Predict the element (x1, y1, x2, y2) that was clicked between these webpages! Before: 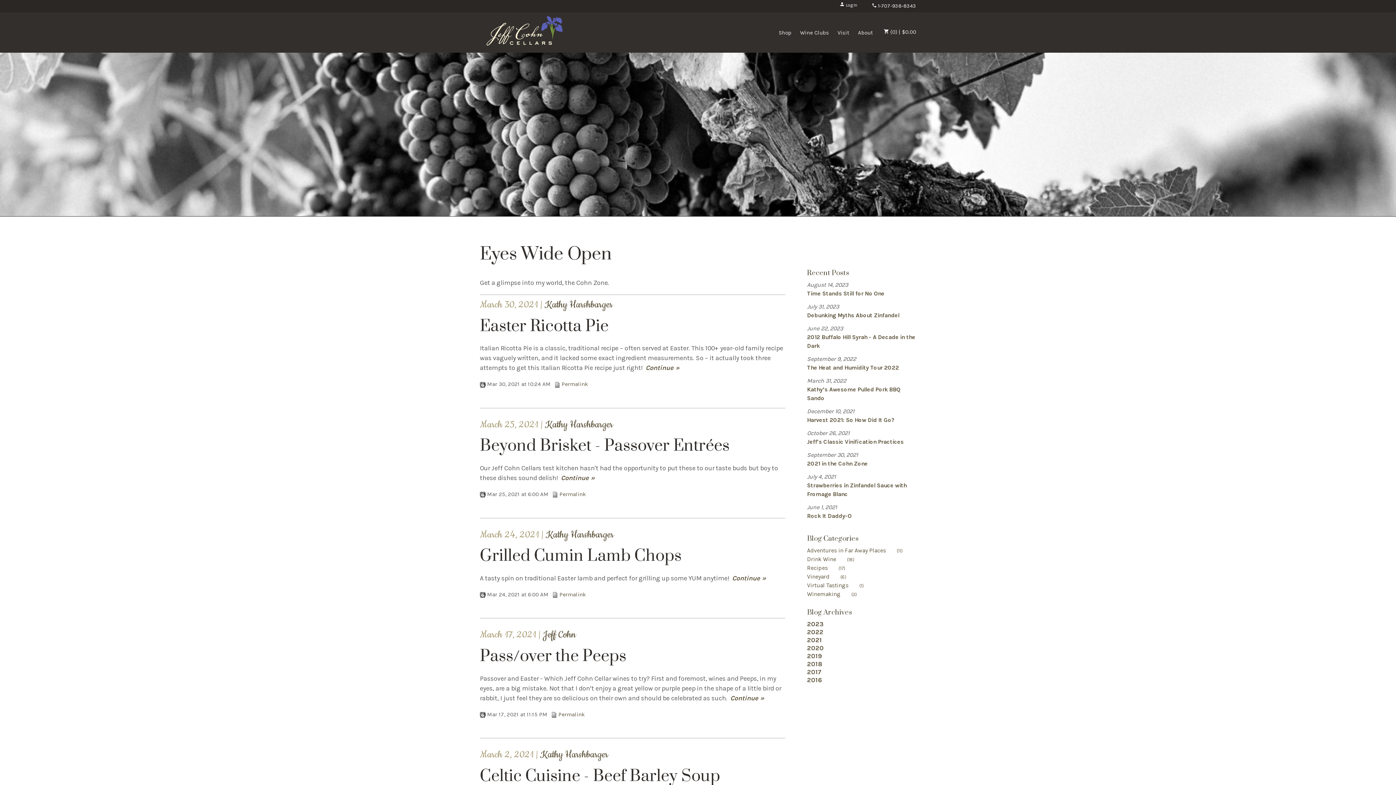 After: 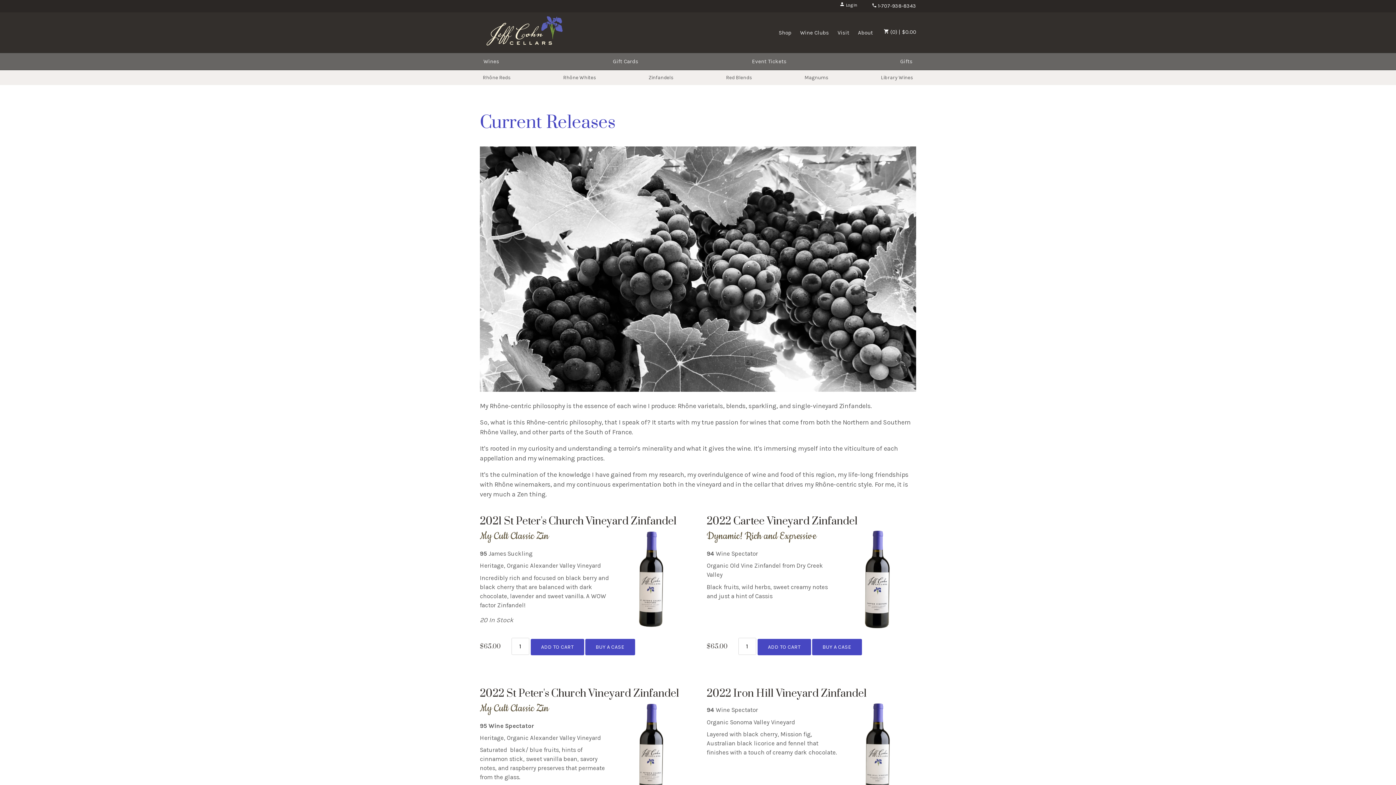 Action: bbox: (778, 12, 791, 52) label: Shop